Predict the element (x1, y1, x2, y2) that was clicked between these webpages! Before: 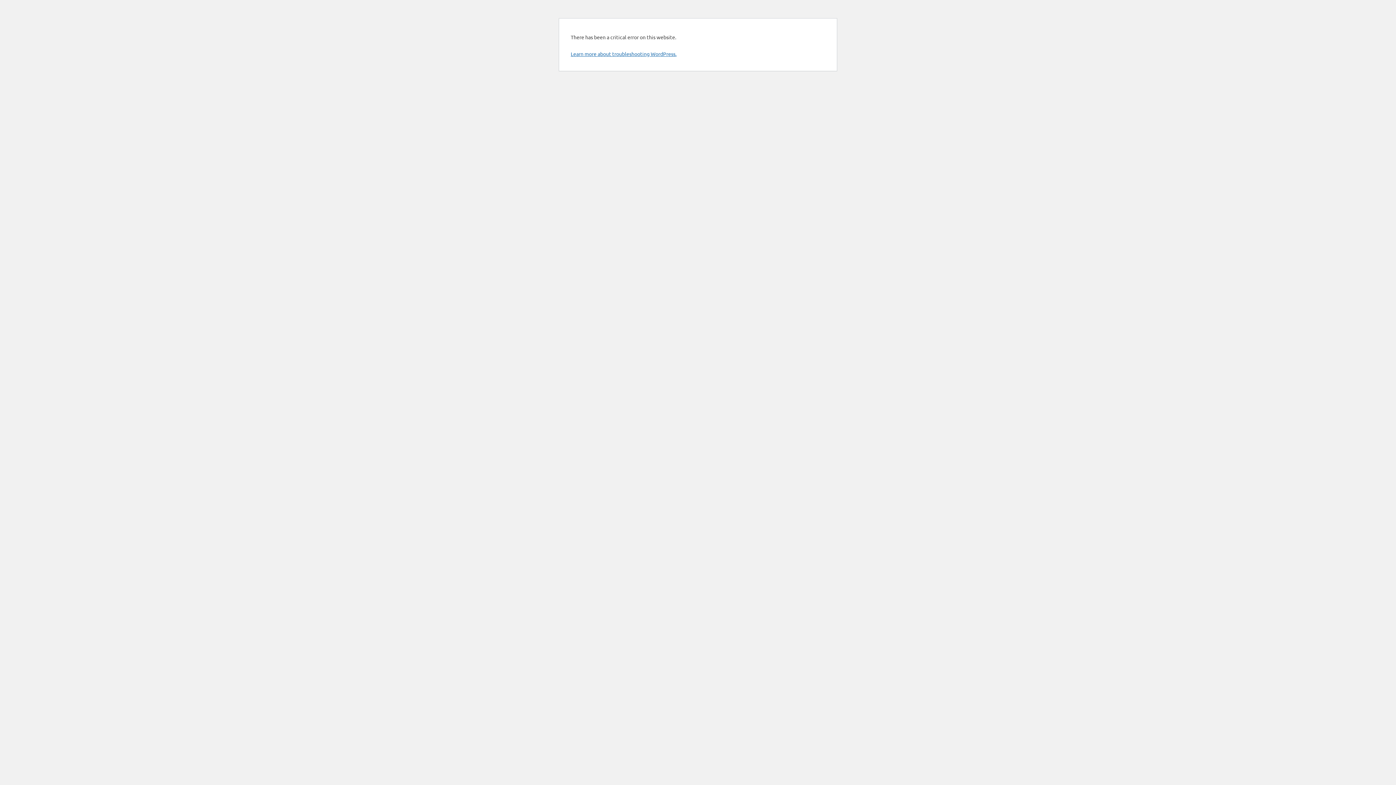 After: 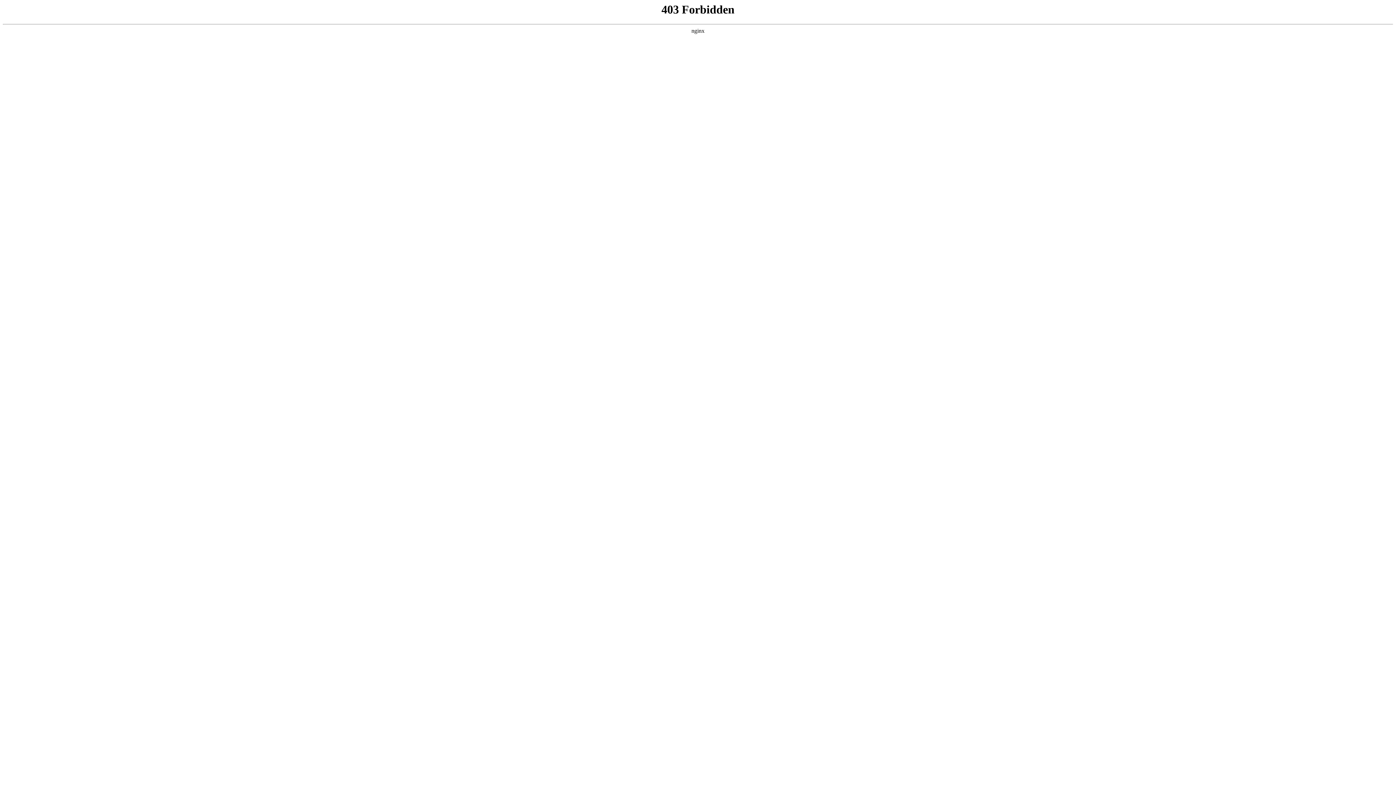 Action: bbox: (570, 50, 676, 57) label: Learn more about troubleshooting WordPress.